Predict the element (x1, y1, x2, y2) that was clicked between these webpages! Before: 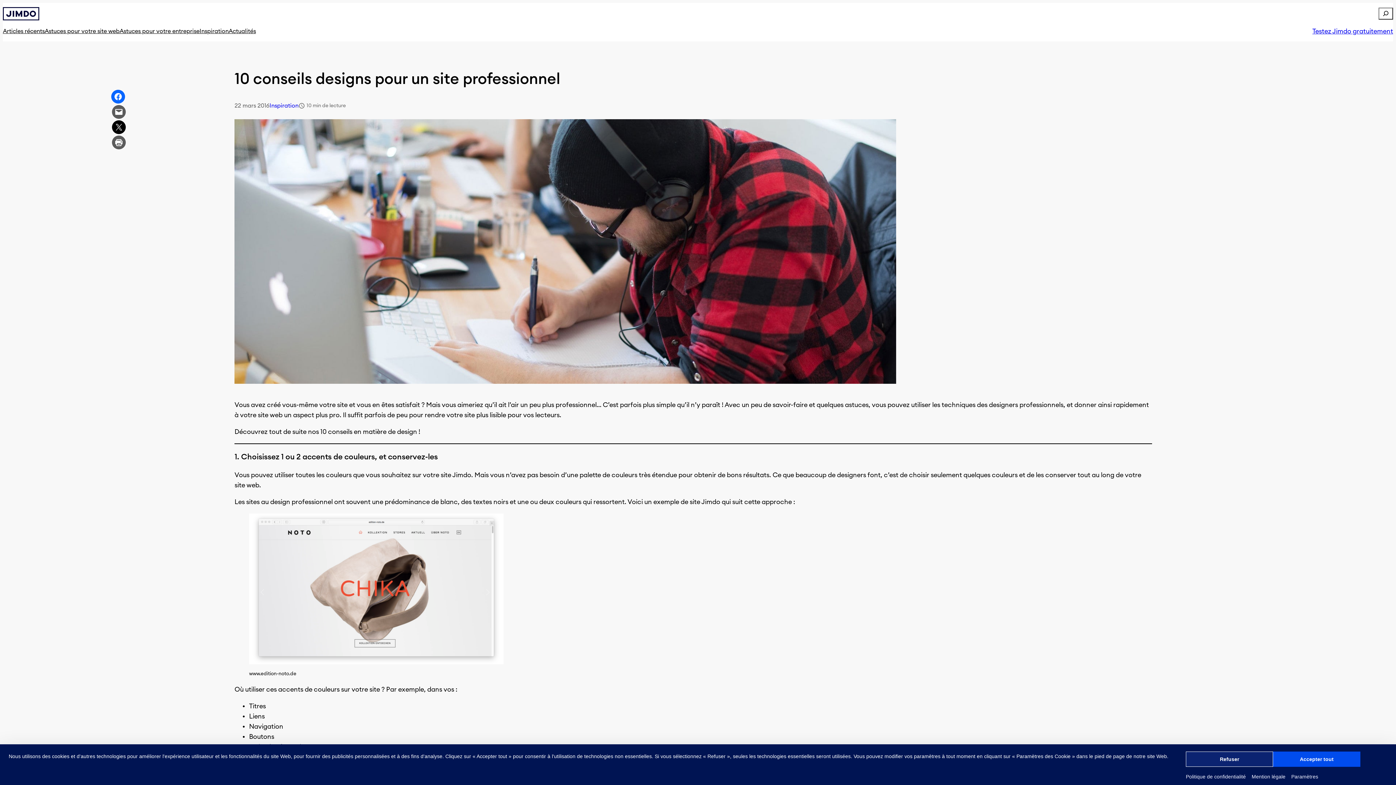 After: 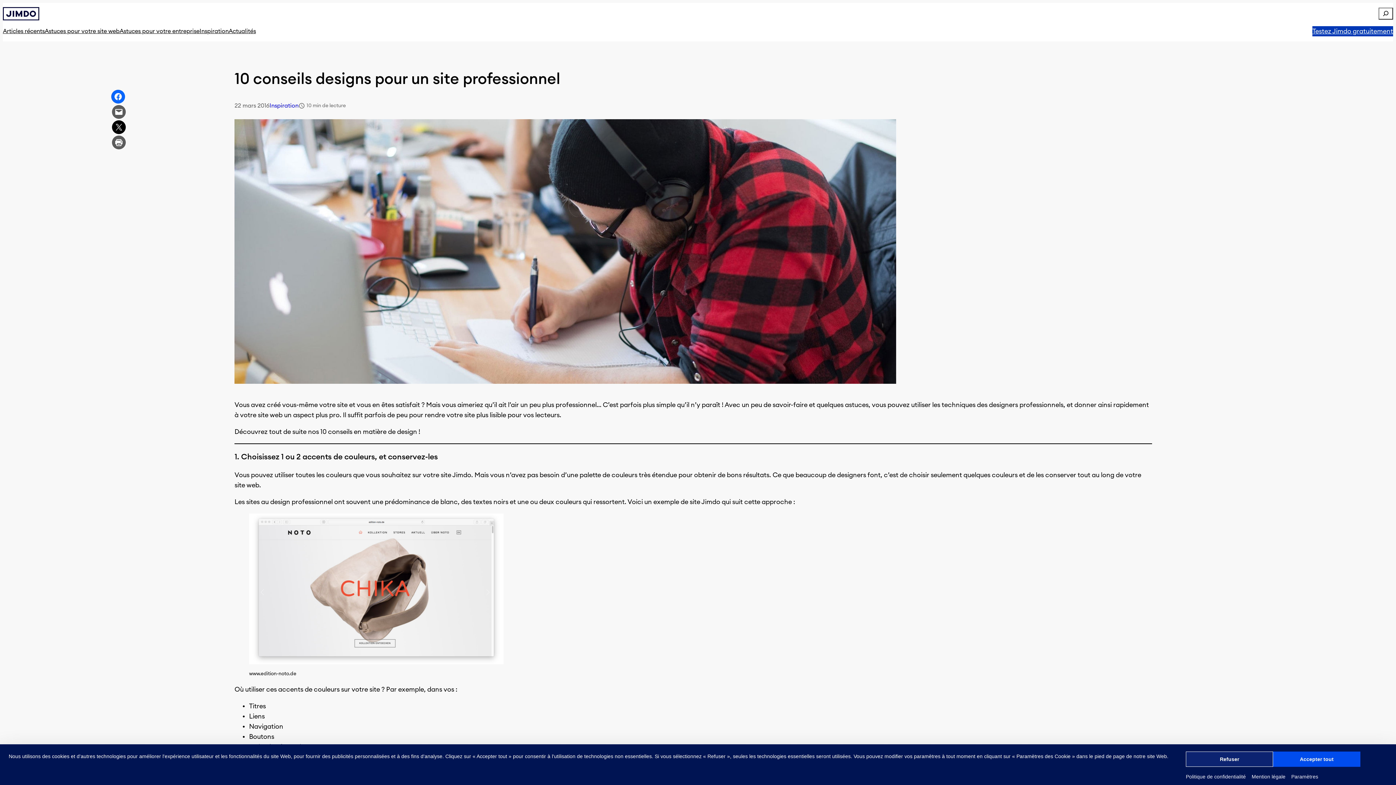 Action: bbox: (1312, 26, 1393, 36) label: Testez Jimdo gratuitement